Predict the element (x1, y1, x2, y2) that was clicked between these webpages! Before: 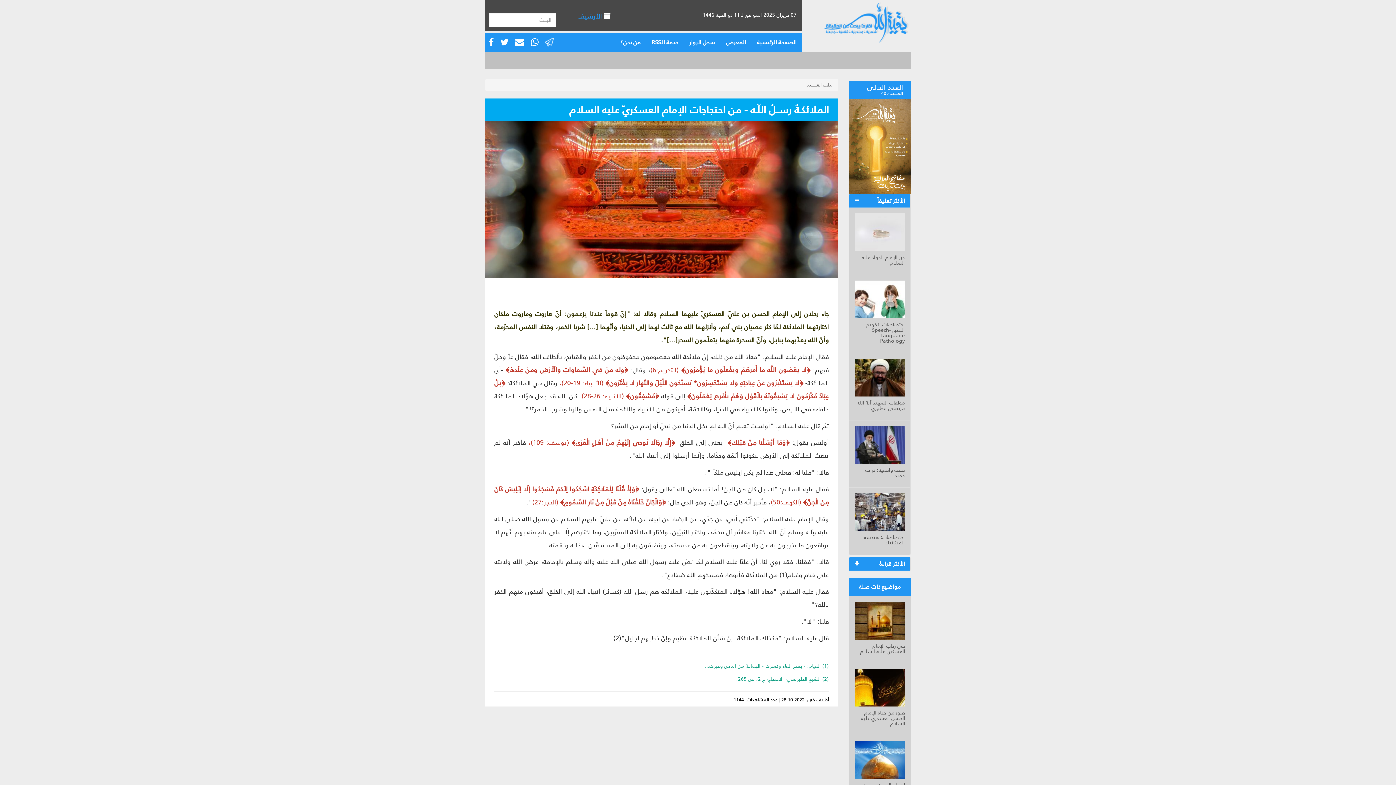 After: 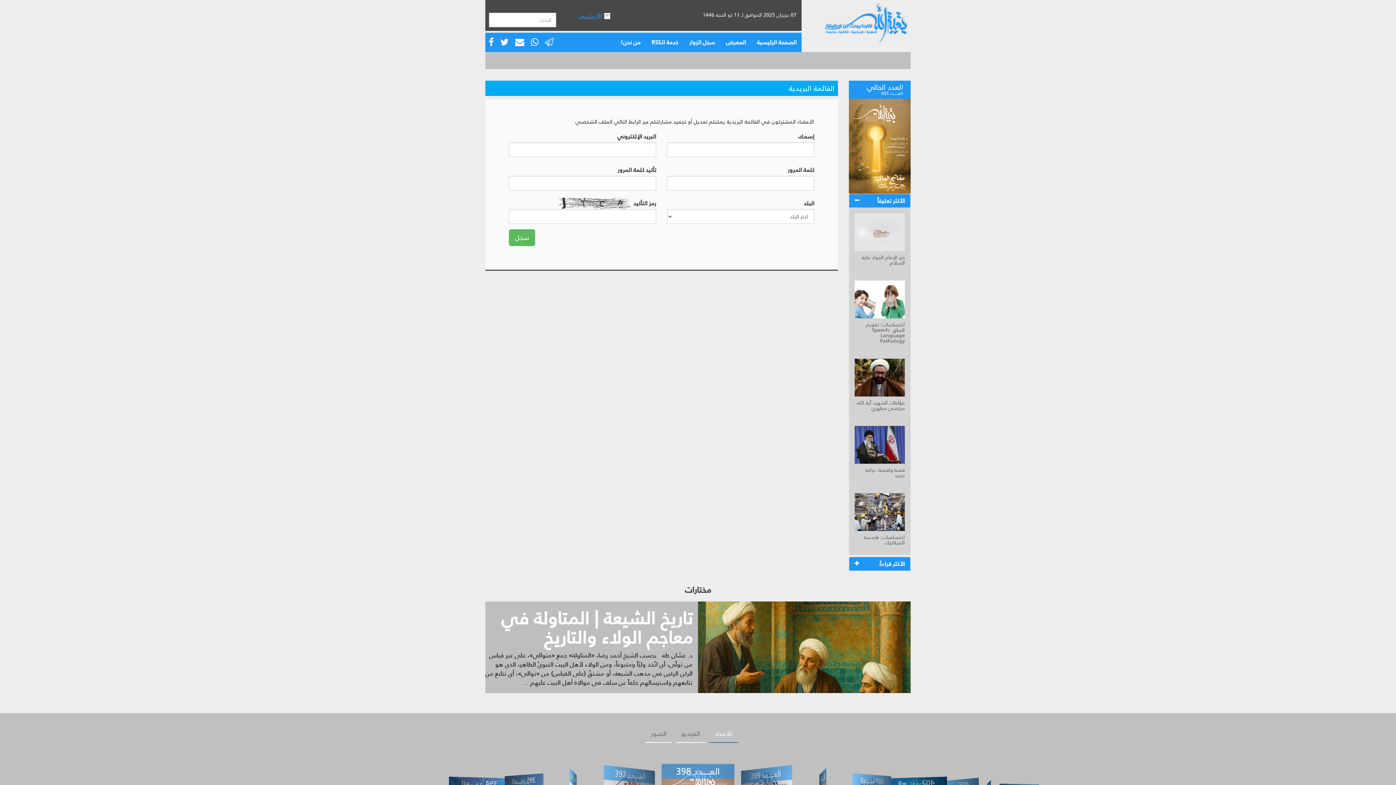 Action: bbox: (512, 32, 527, 52)